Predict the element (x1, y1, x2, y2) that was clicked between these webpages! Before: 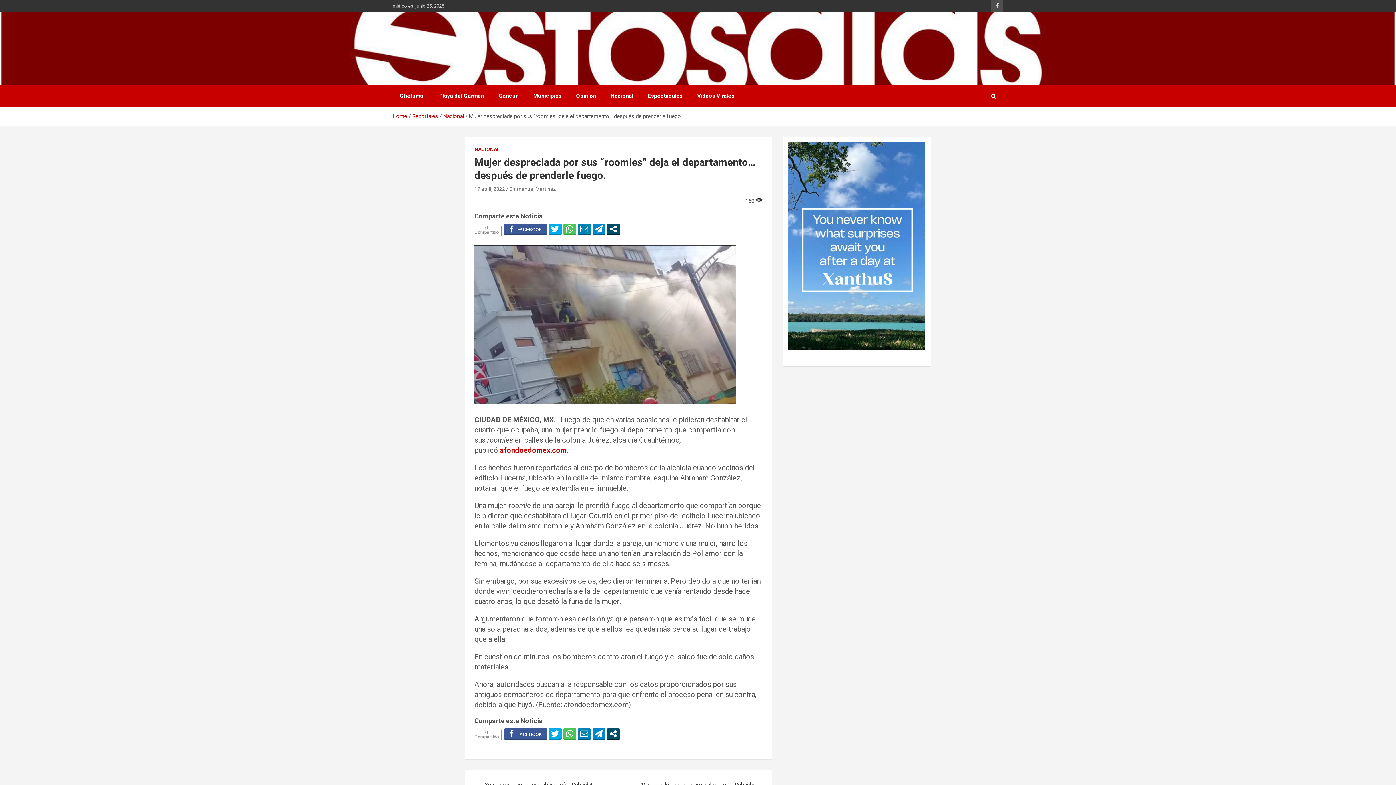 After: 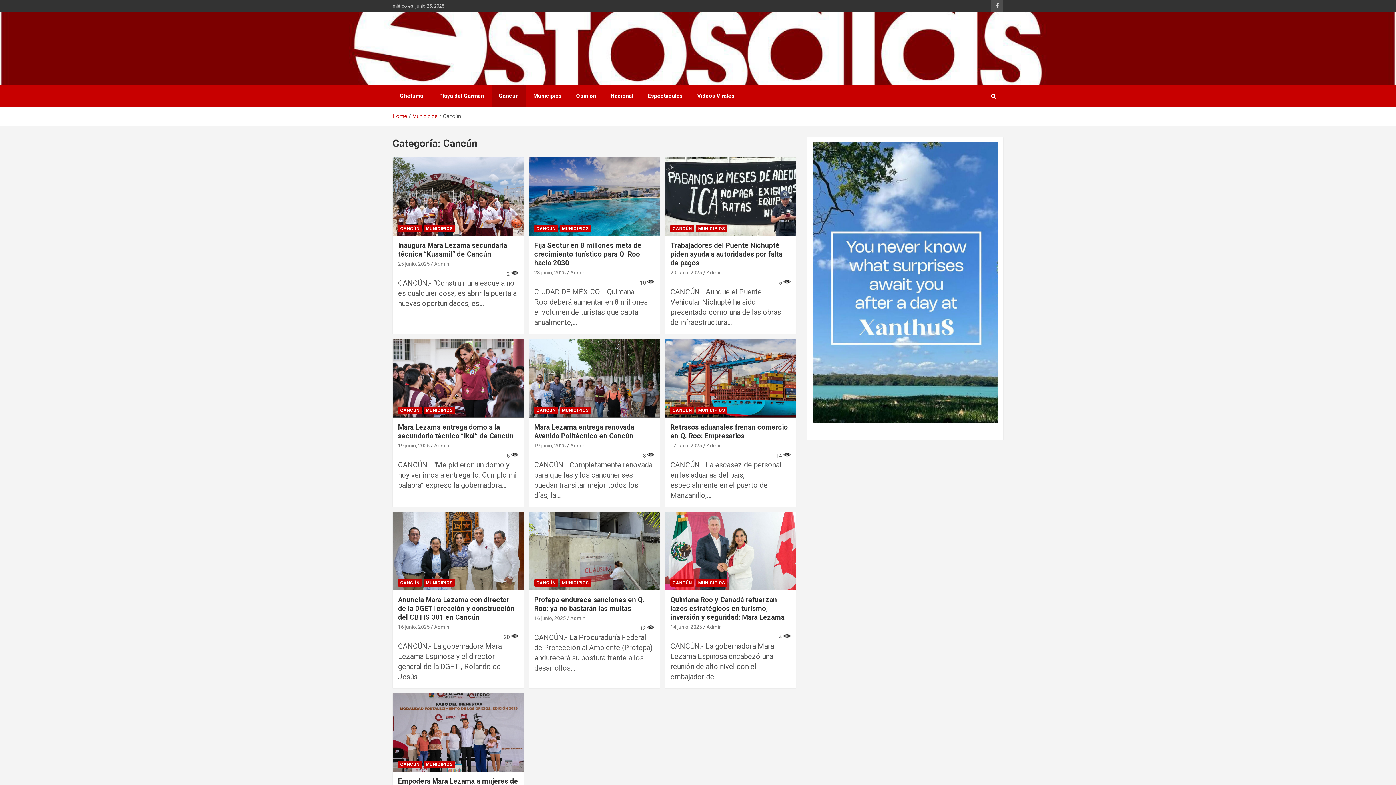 Action: bbox: (491, 85, 526, 107) label: Cancún